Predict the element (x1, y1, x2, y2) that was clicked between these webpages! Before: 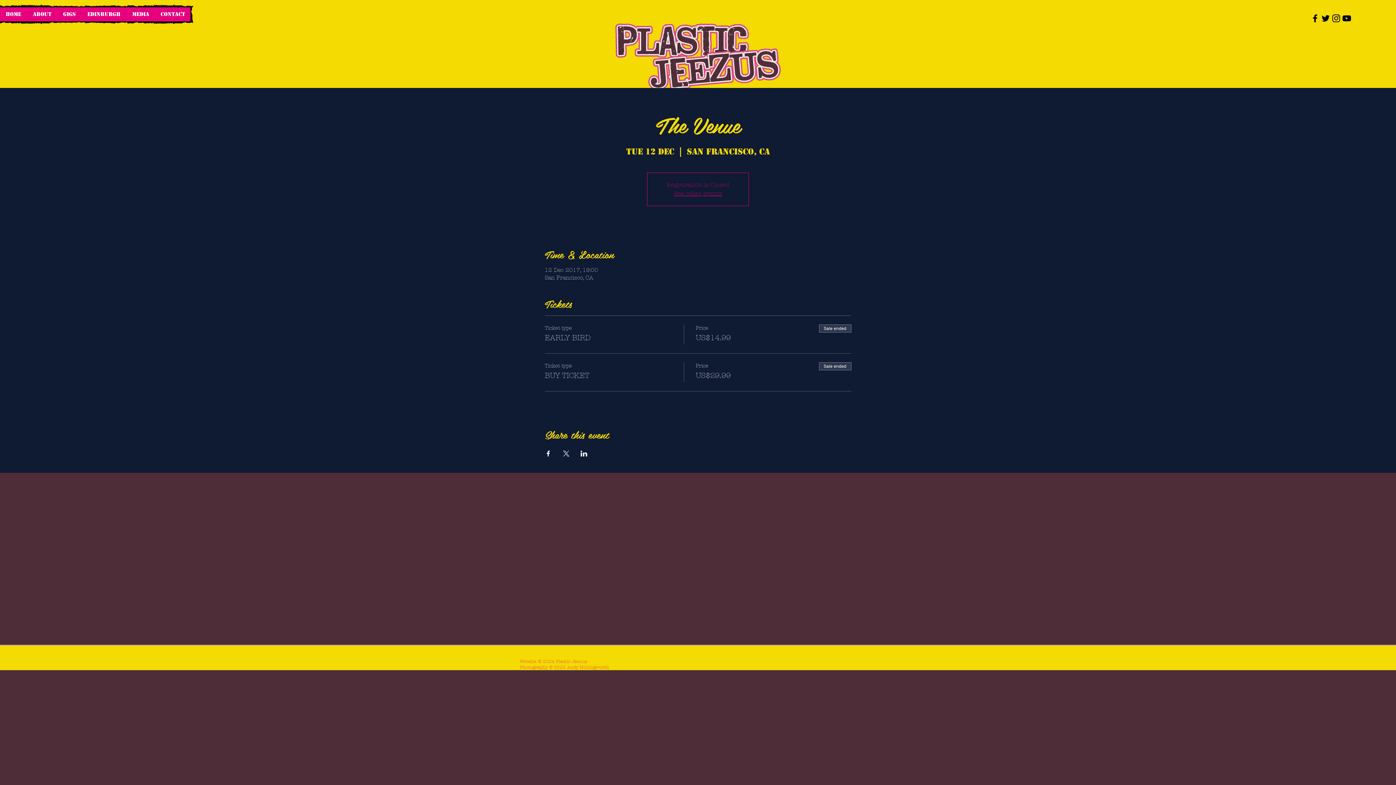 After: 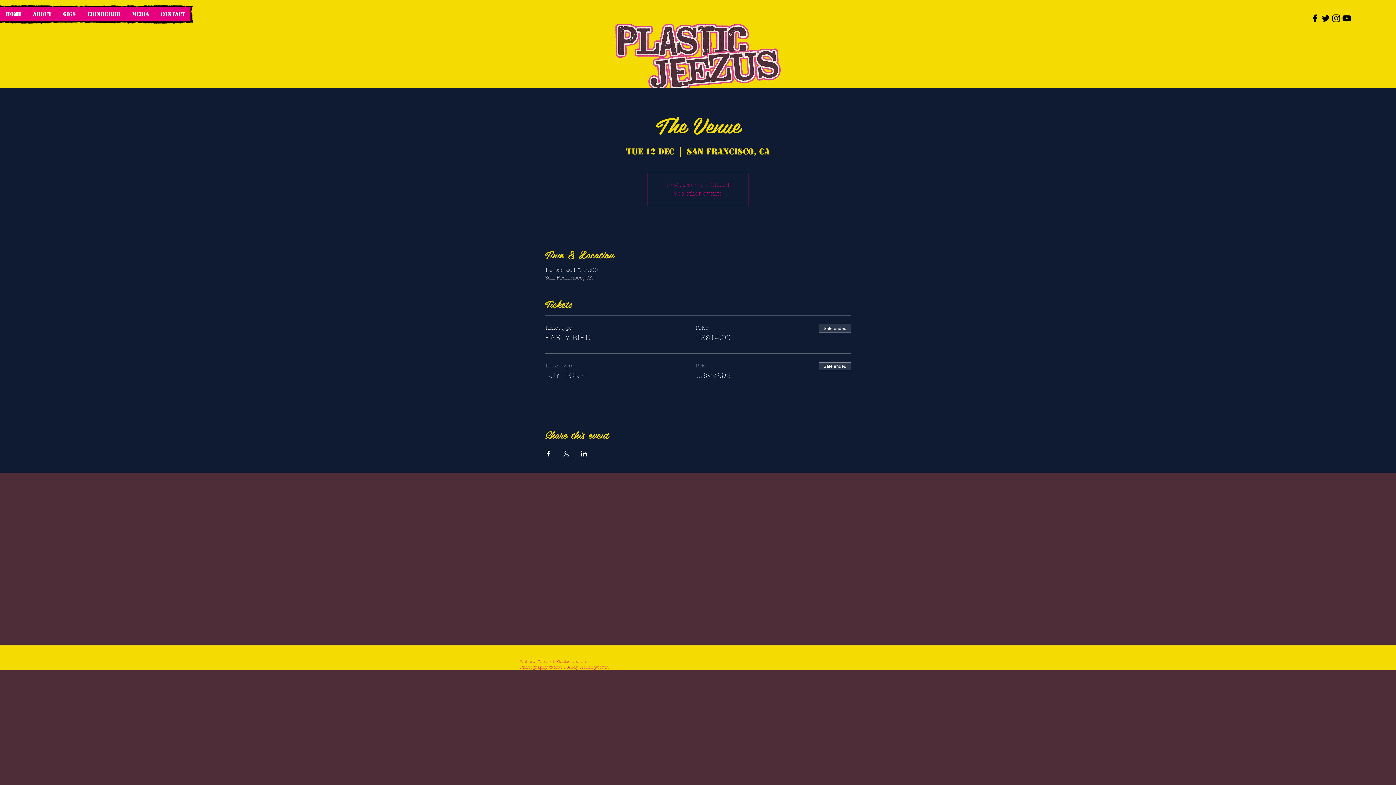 Action: label: Twitter bbox: (1320, 13, 1331, 23)